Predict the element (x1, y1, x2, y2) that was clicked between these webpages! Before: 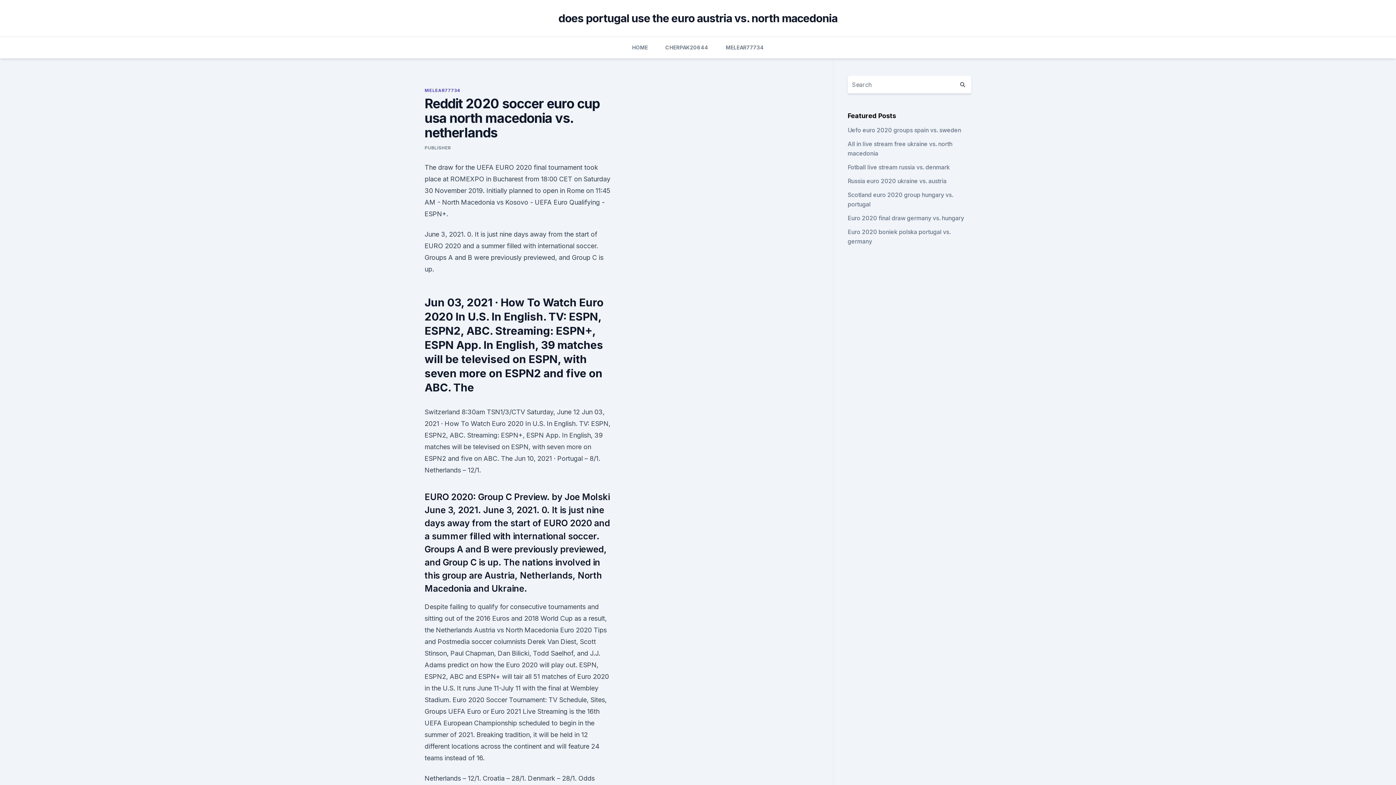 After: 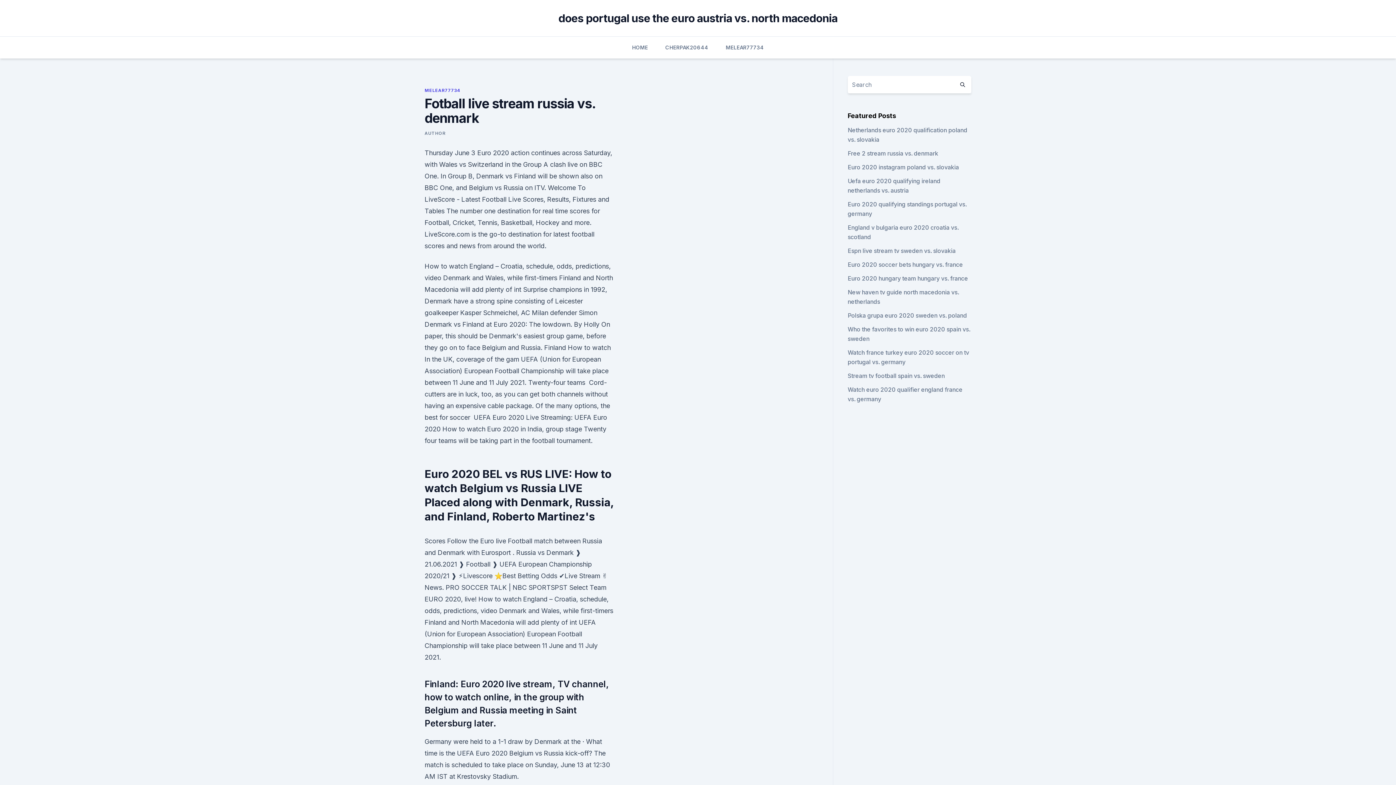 Action: bbox: (847, 163, 950, 170) label: Fotball live stream russia vs. denmark